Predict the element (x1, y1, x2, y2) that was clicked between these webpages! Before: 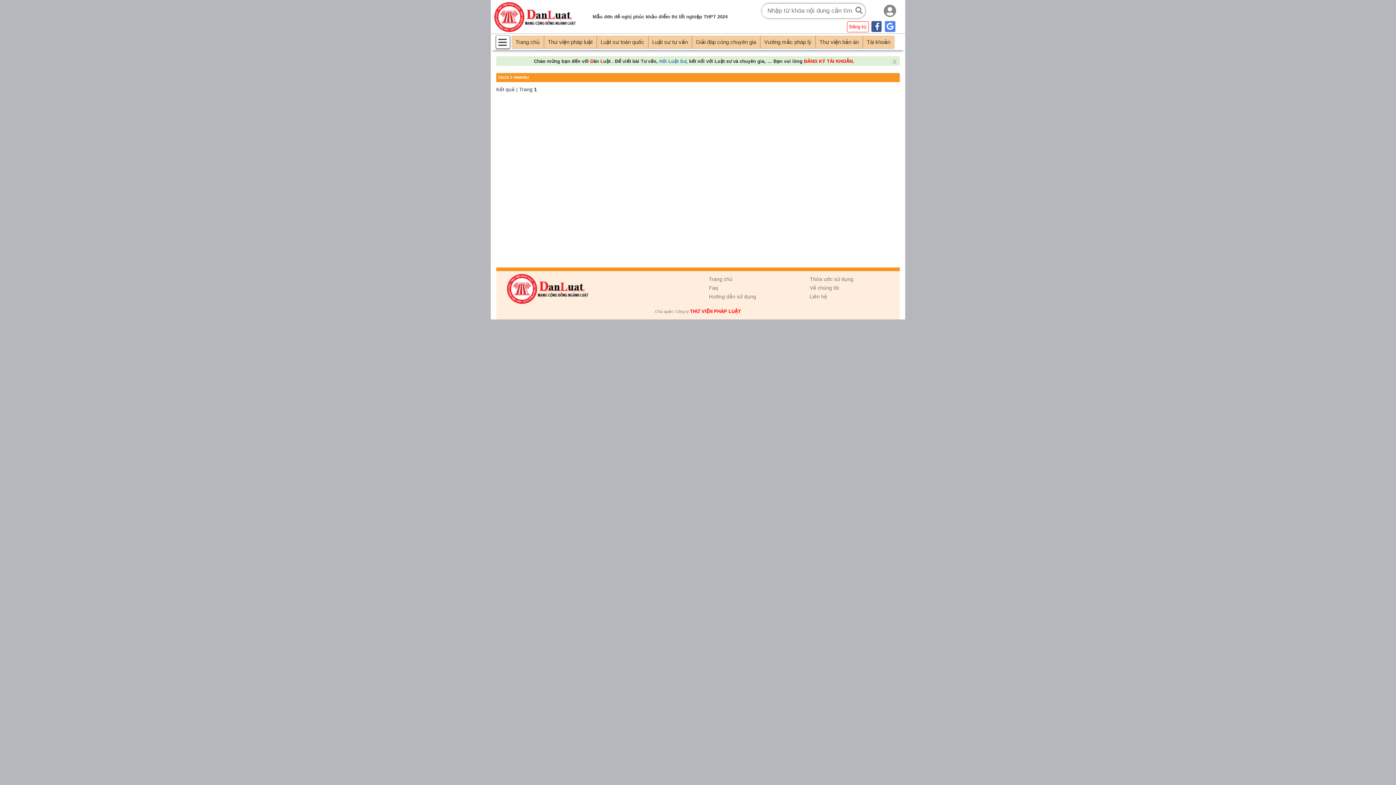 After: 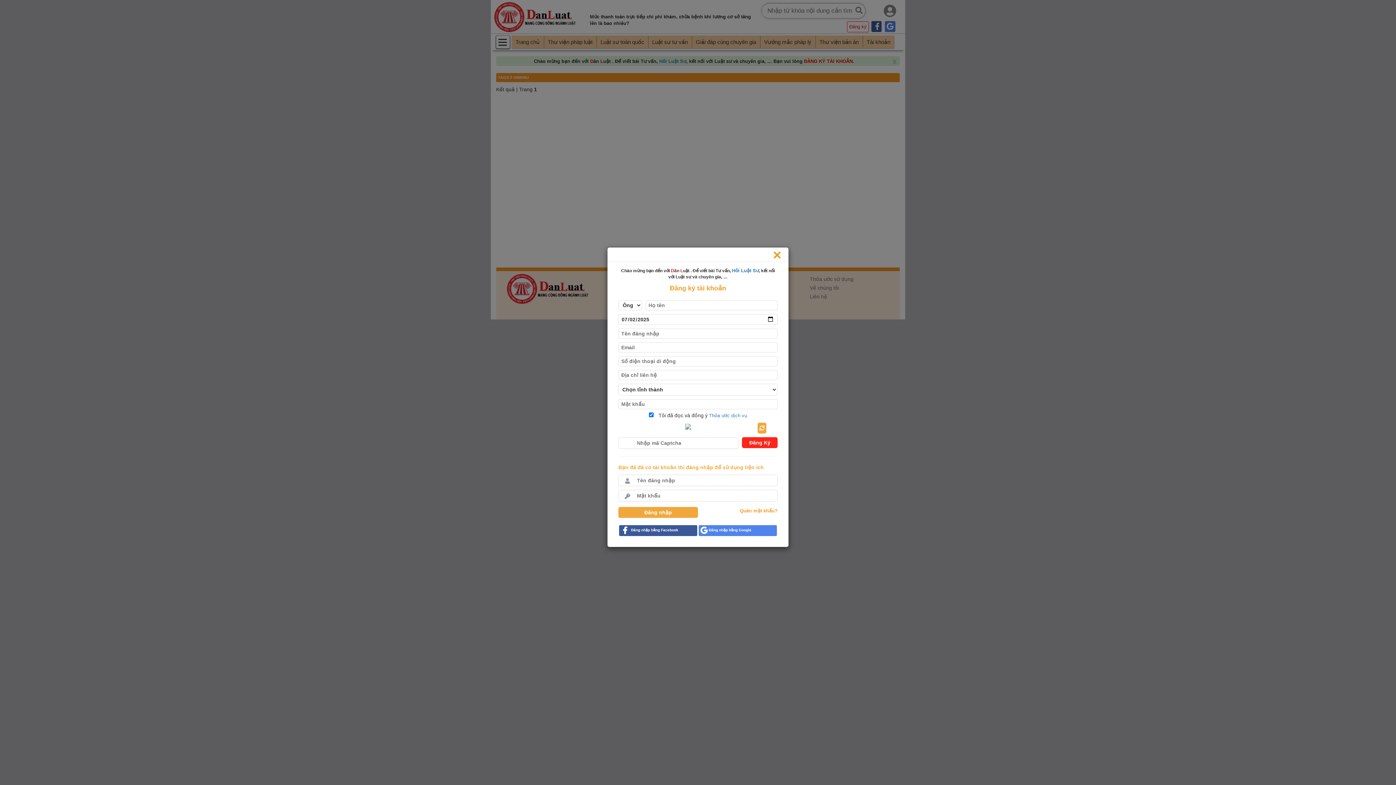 Action: label: Đăng ký bbox: (847, 21, 869, 32)